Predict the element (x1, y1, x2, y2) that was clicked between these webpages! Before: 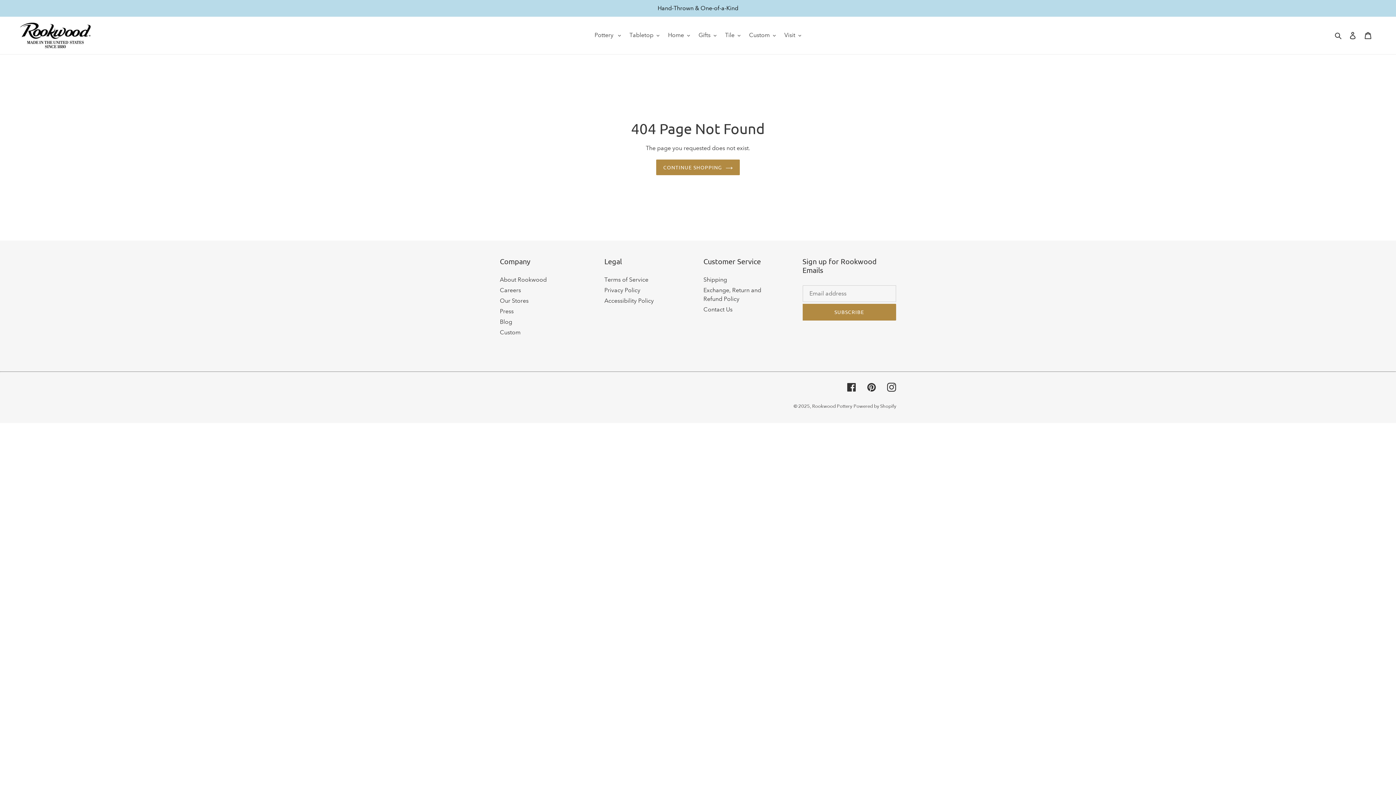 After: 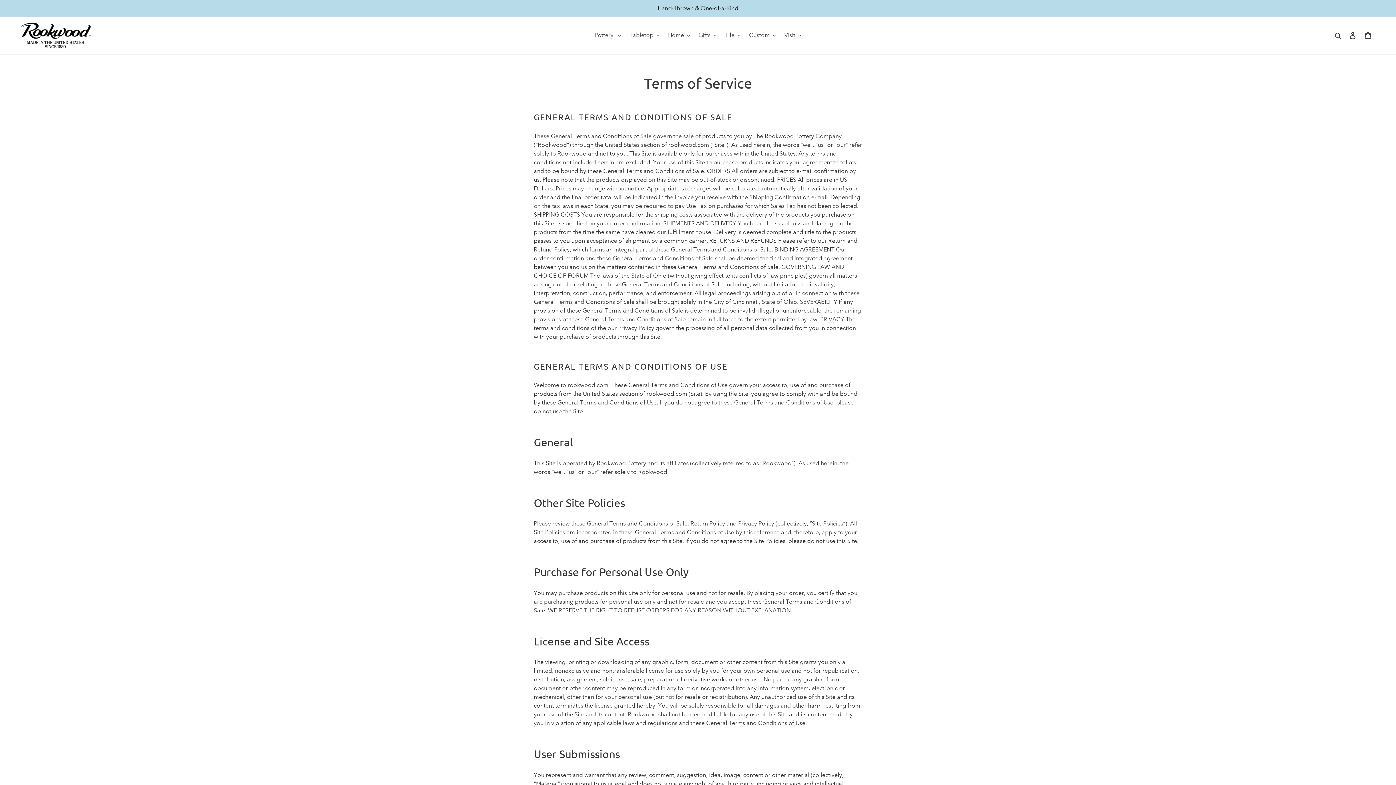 Action: bbox: (604, 276, 648, 283) label: Terms of Service